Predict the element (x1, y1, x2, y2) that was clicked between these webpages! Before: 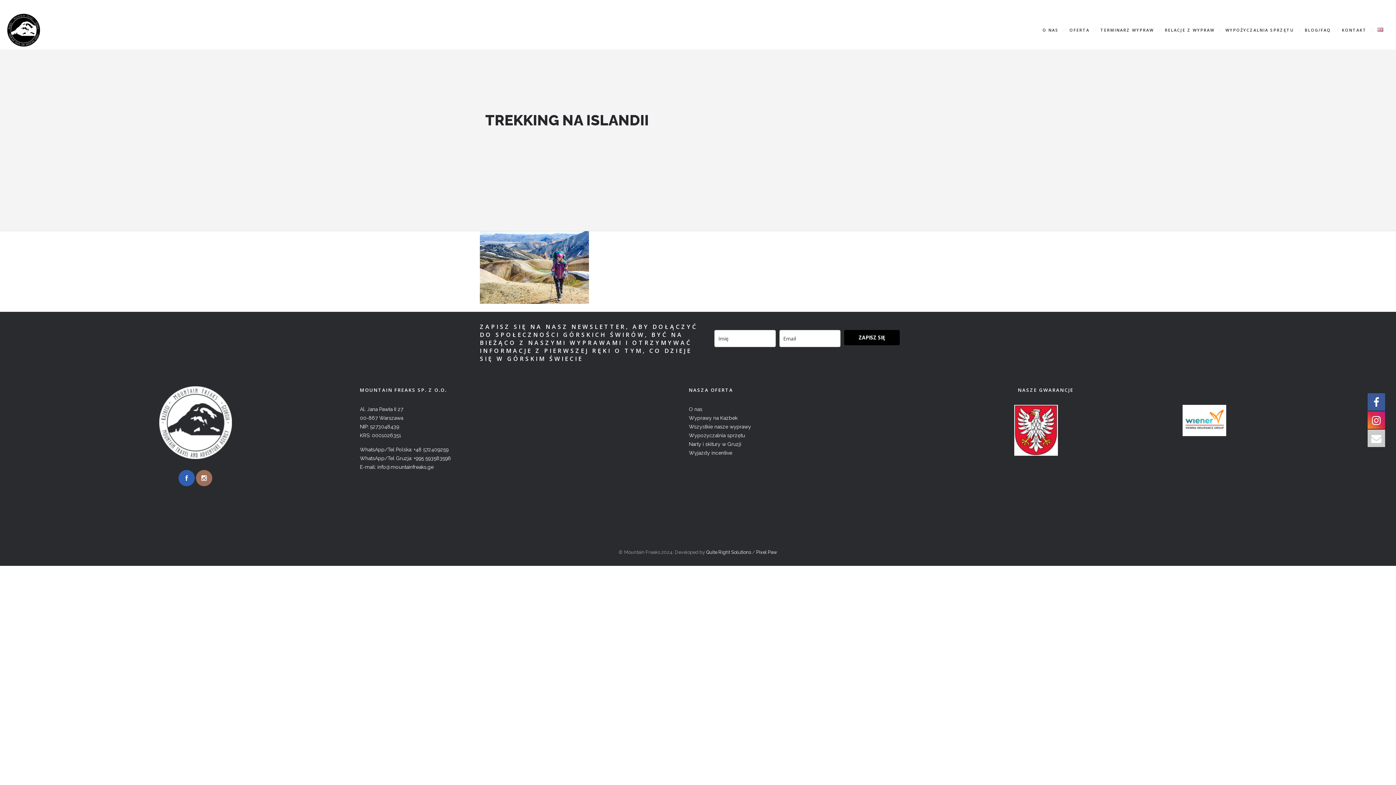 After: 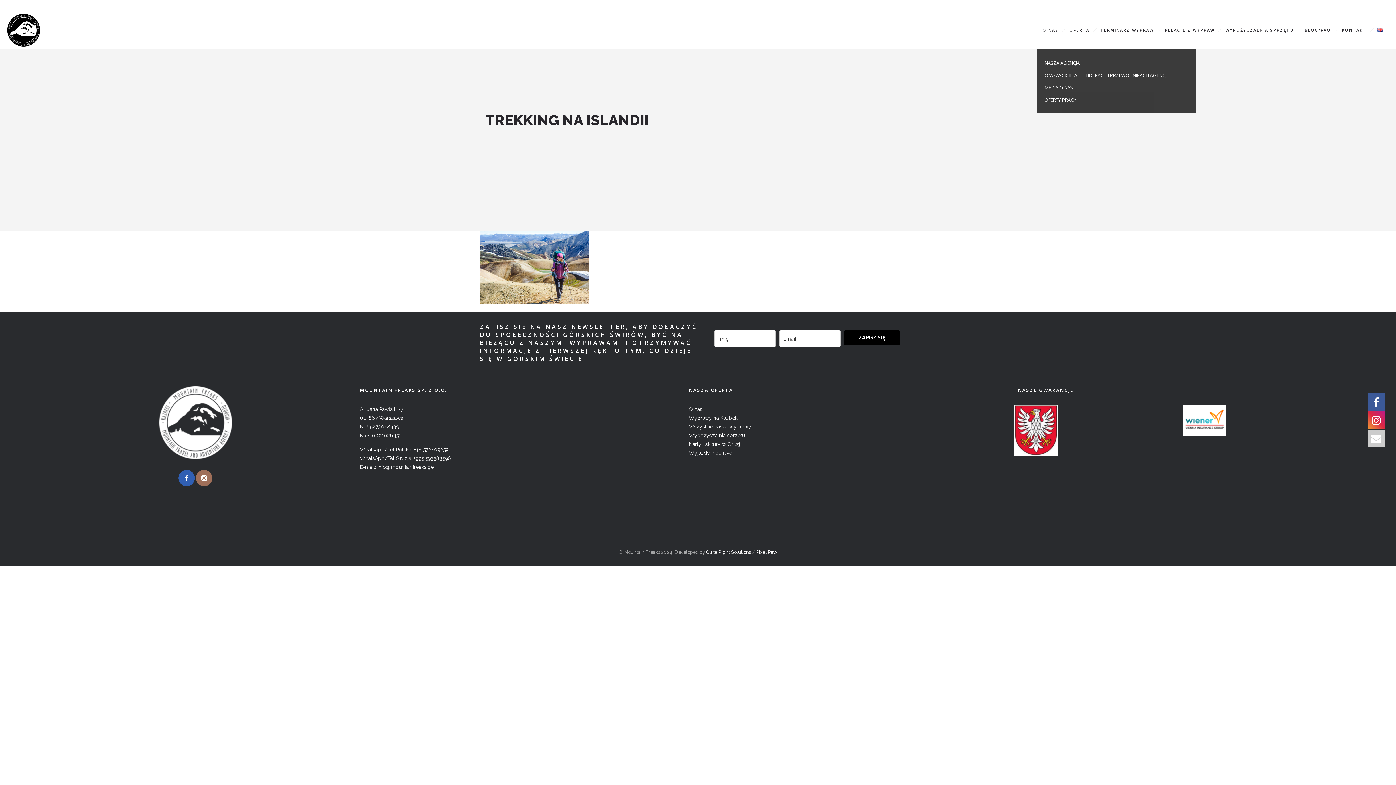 Action: label: O NAS bbox: (1037, 18, 1064, 42)